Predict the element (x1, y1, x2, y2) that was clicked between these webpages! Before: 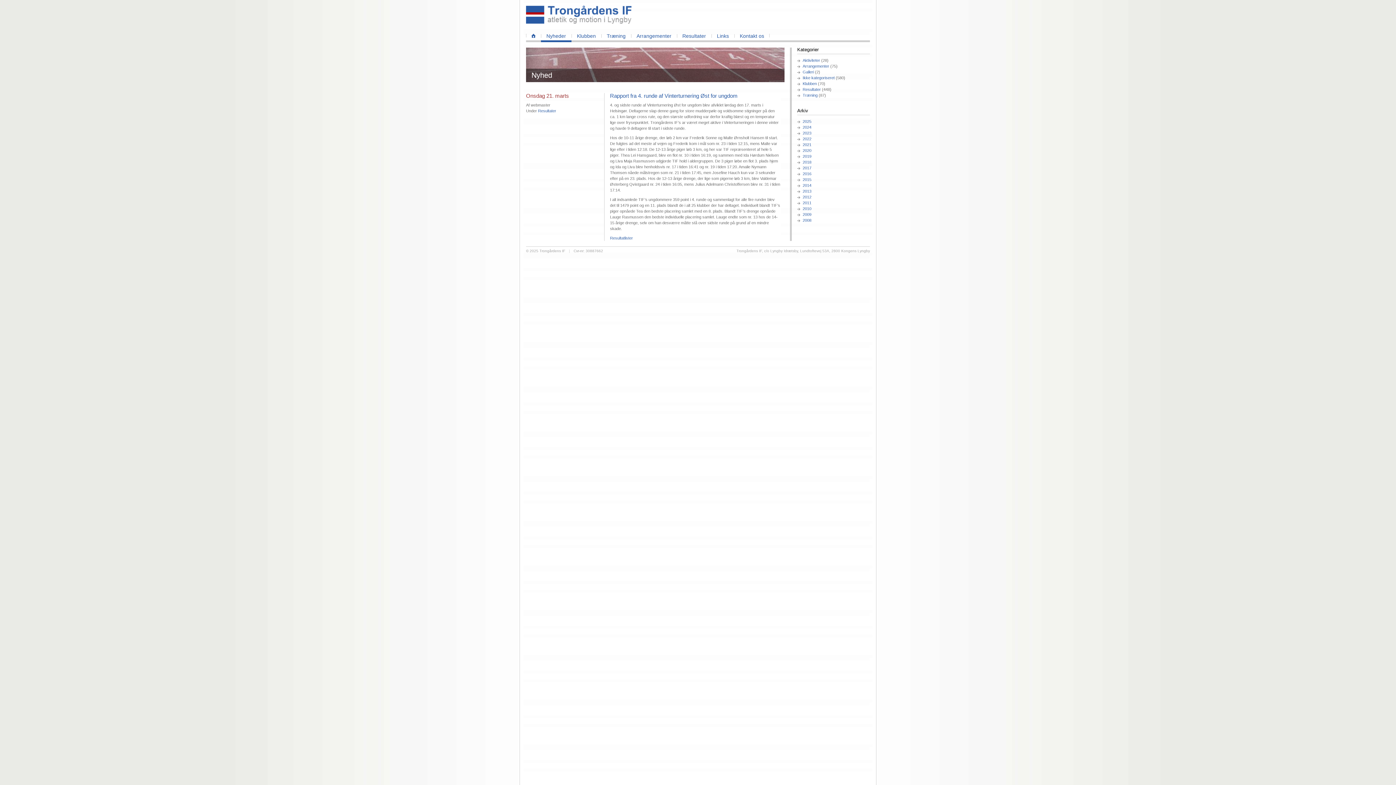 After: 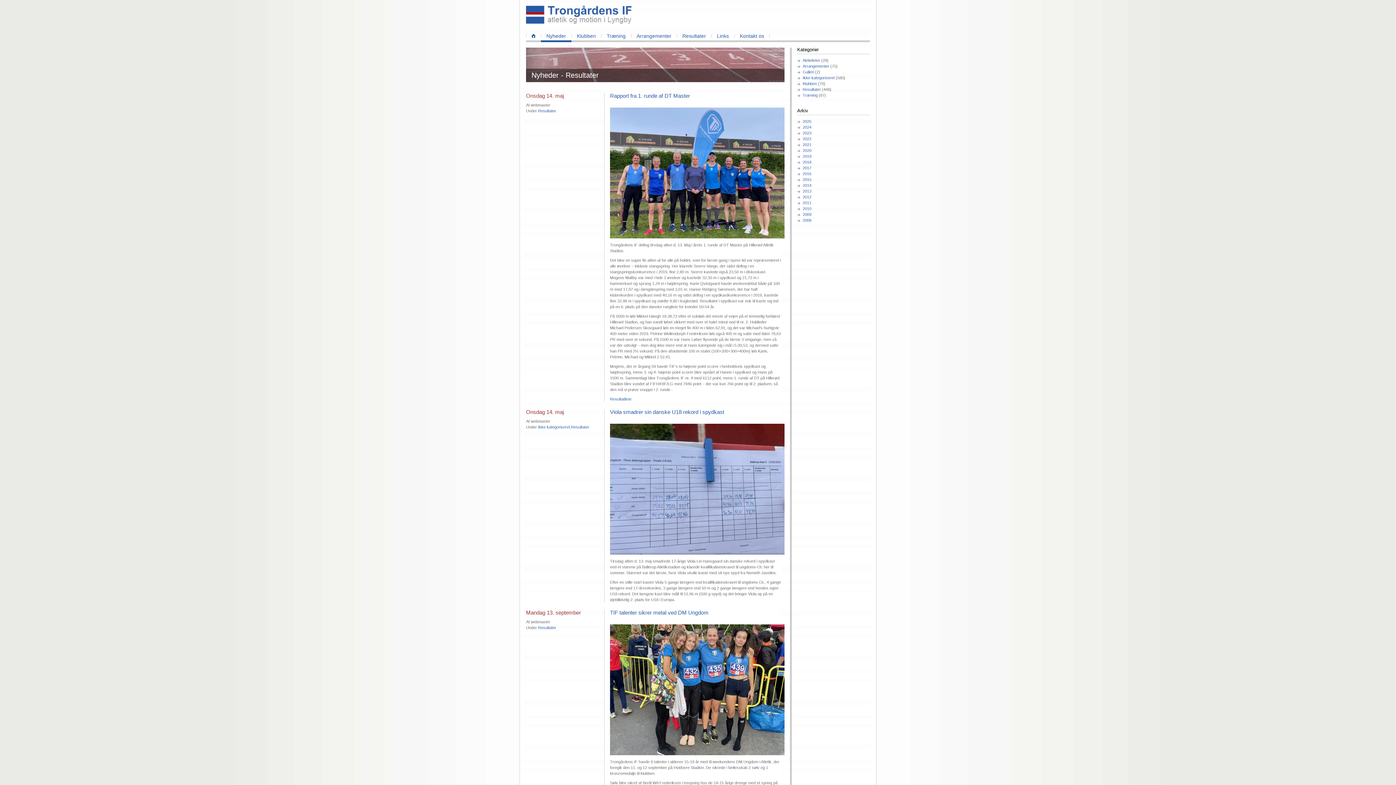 Action: bbox: (538, 108, 556, 113) label: Resultater